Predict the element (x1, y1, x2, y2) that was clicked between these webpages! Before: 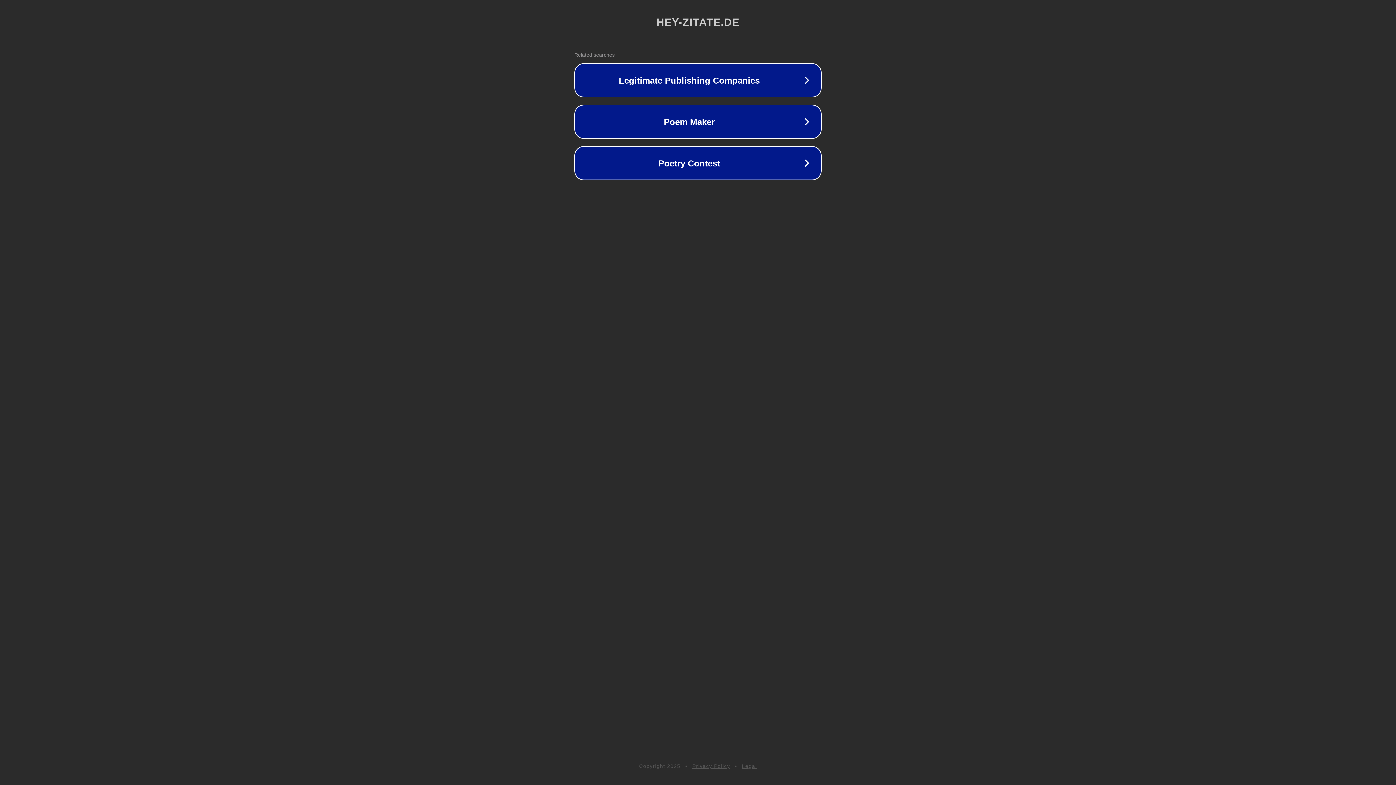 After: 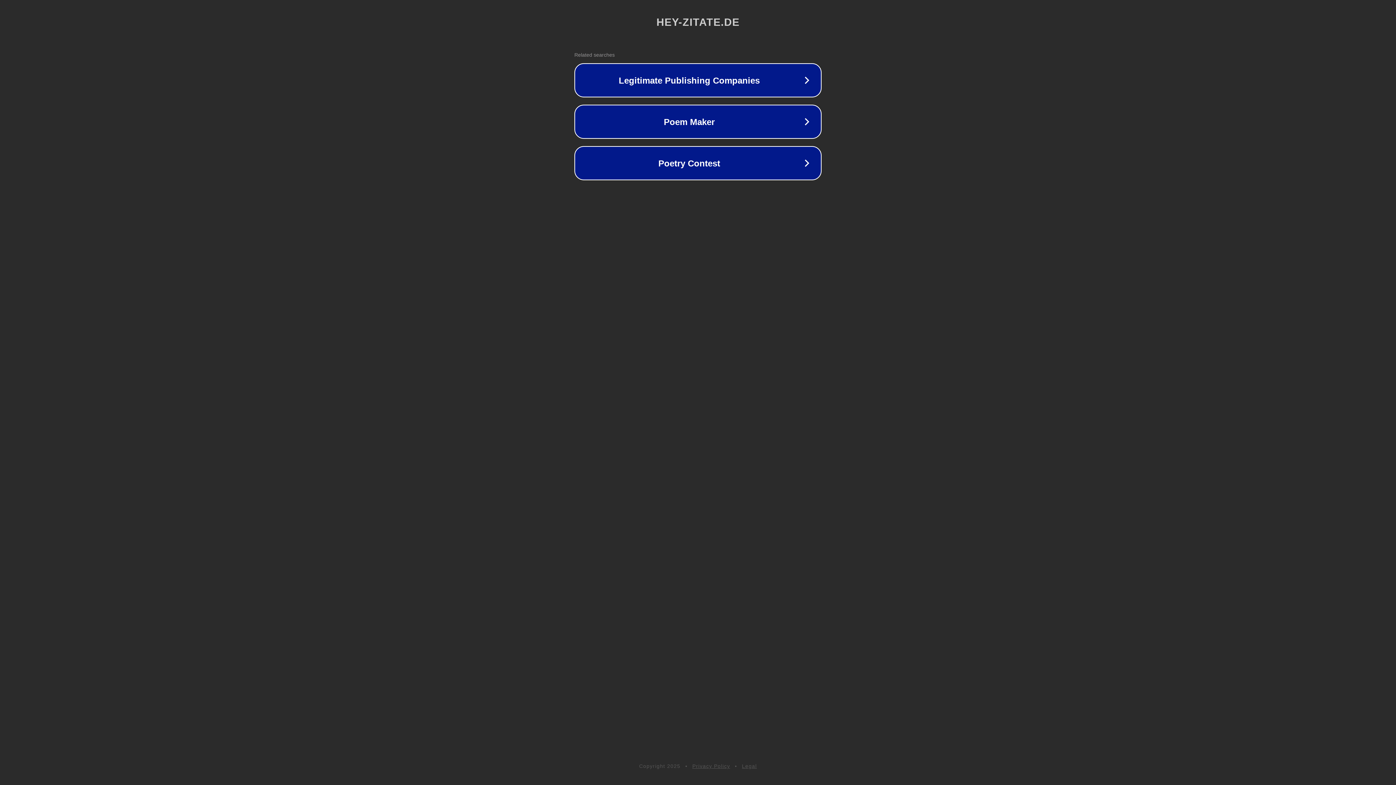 Action: label: Legal bbox: (742, 763, 757, 769)